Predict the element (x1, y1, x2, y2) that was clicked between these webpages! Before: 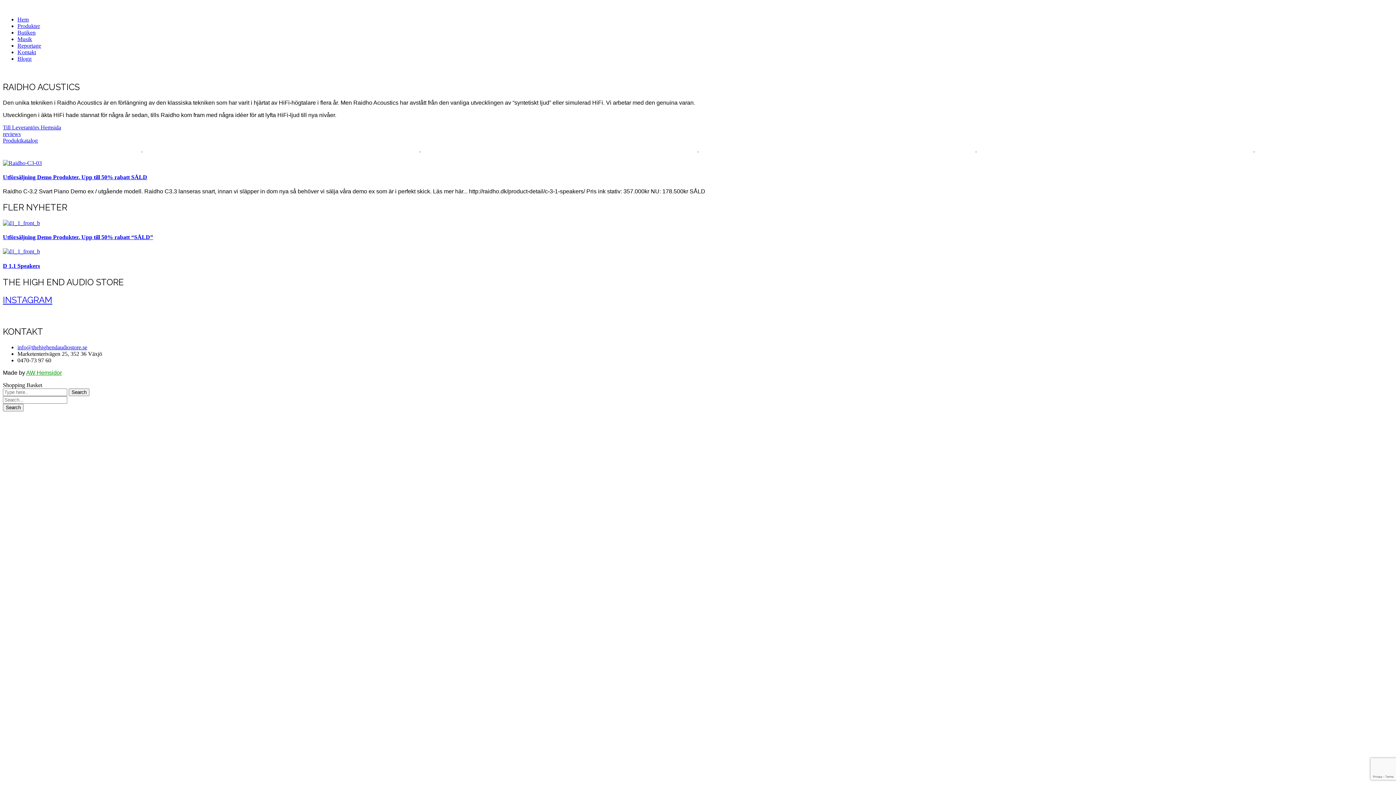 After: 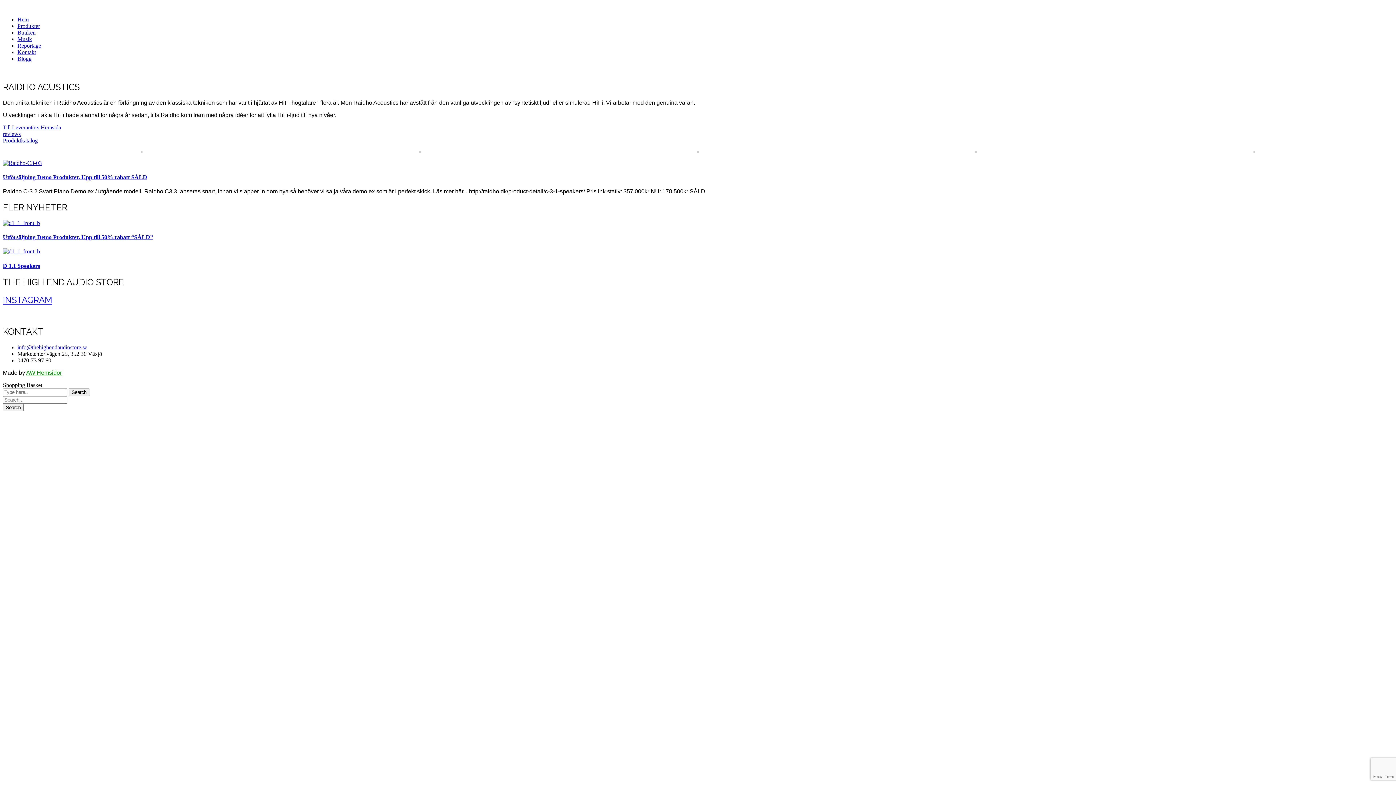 Action: bbox: (2, 130, 20, 136) label: reviews